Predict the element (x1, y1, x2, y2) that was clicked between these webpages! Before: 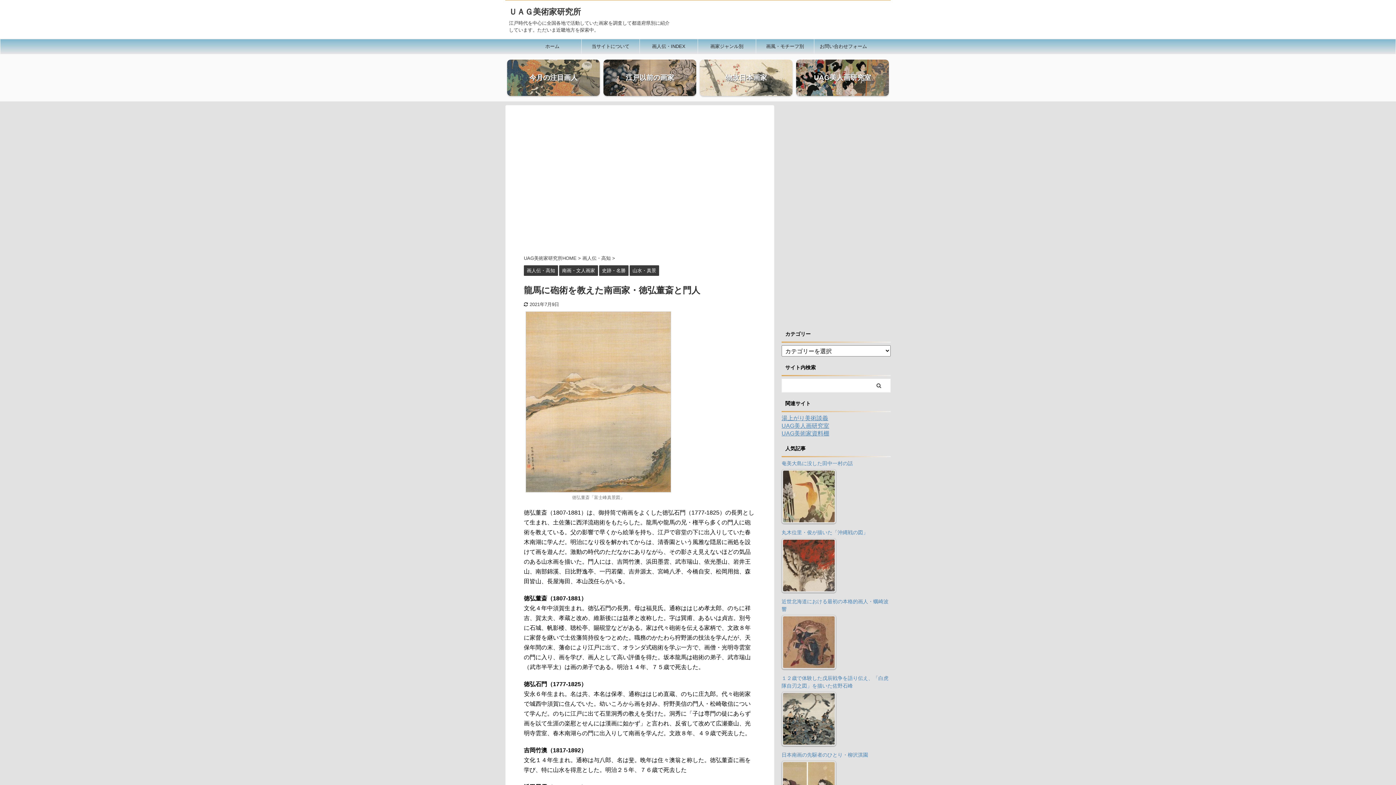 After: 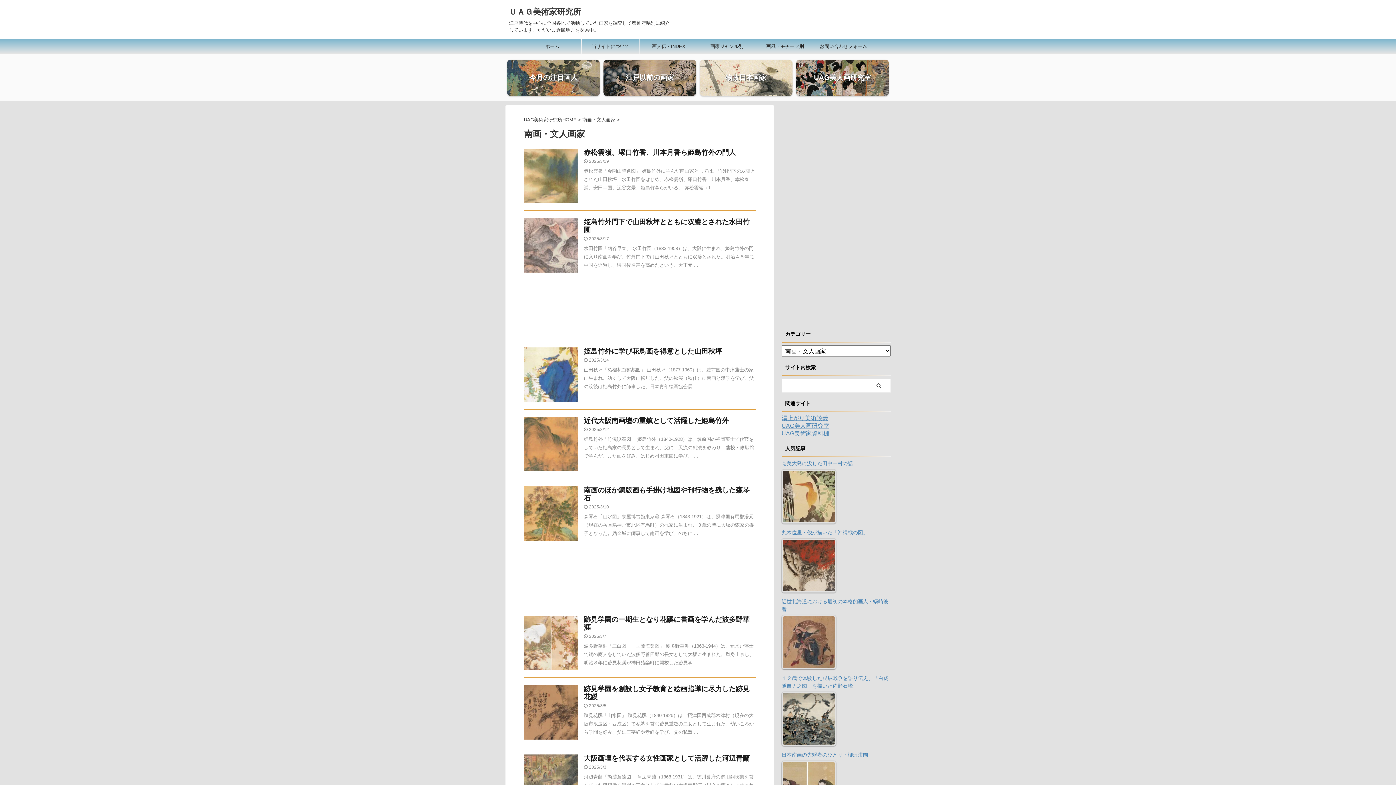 Action: label: 南画・文人画家 bbox: (559, 268, 598, 273)